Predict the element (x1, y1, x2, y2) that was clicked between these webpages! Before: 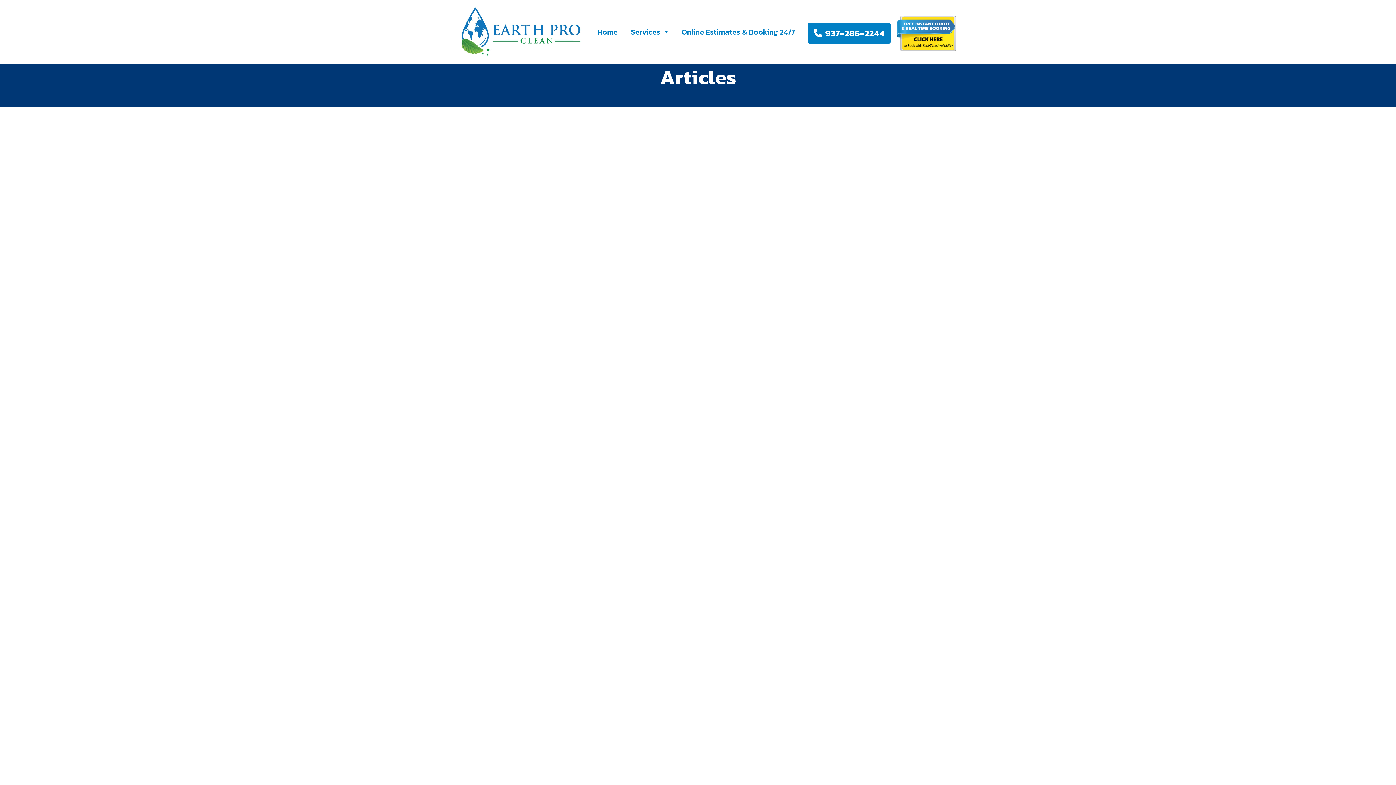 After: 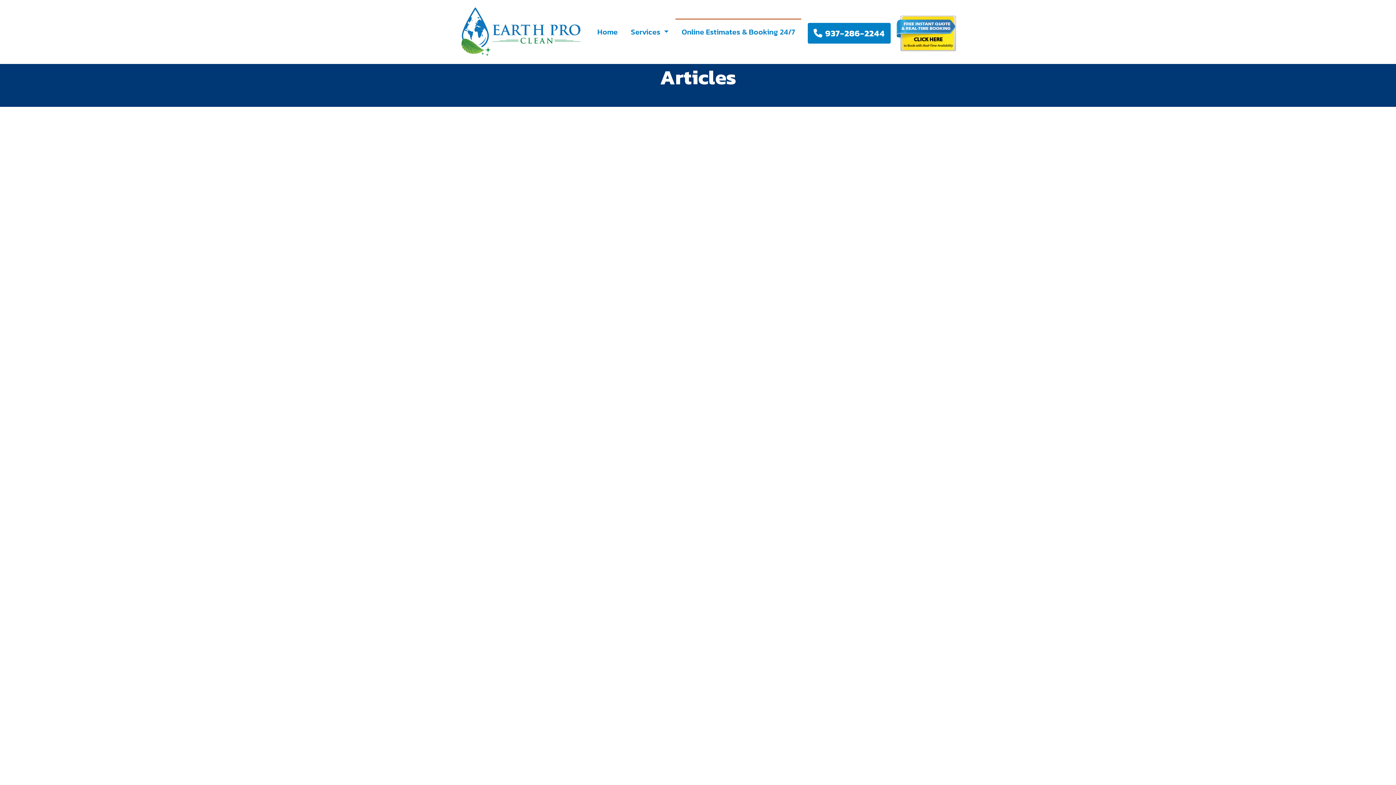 Action: bbox: (678, 23, 798, 40) label: Online Estimates & Booking 24/7